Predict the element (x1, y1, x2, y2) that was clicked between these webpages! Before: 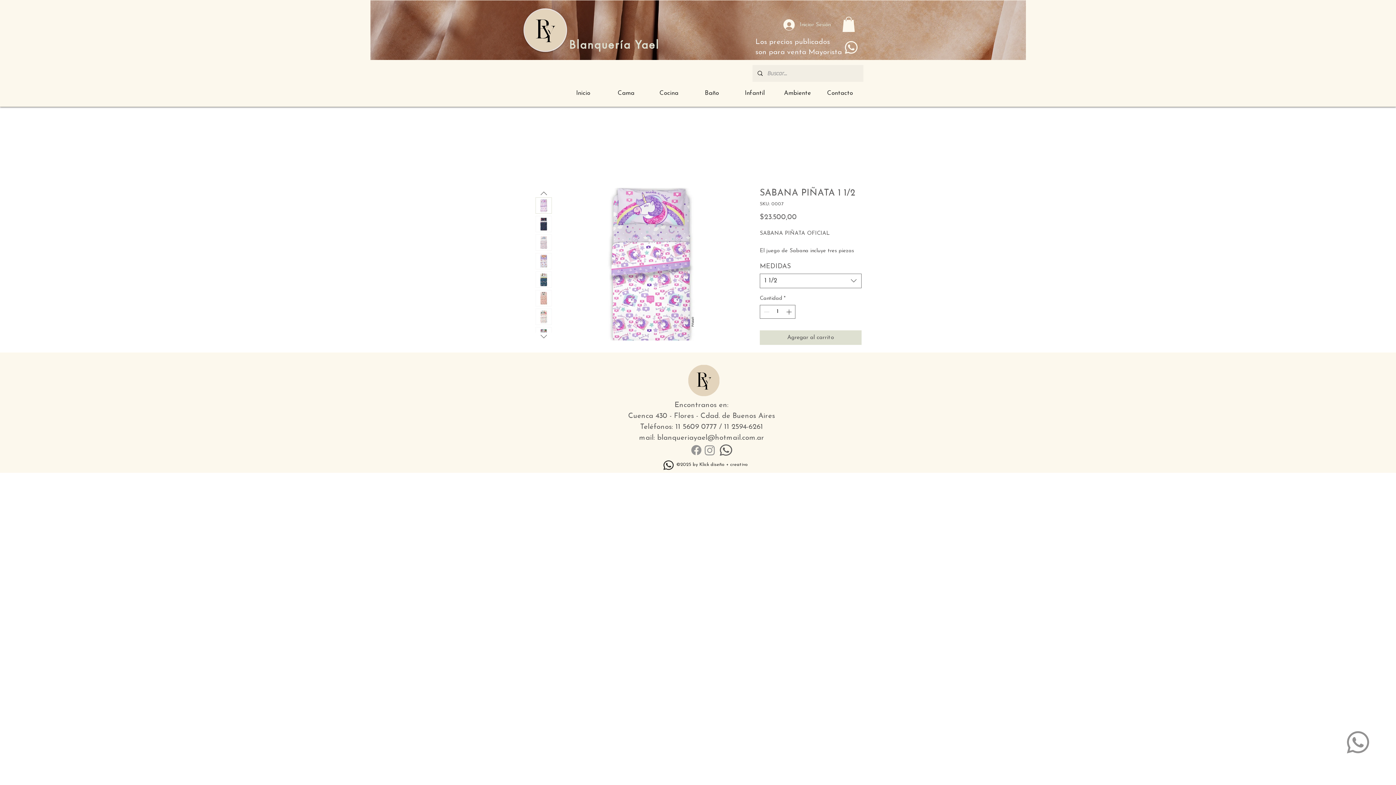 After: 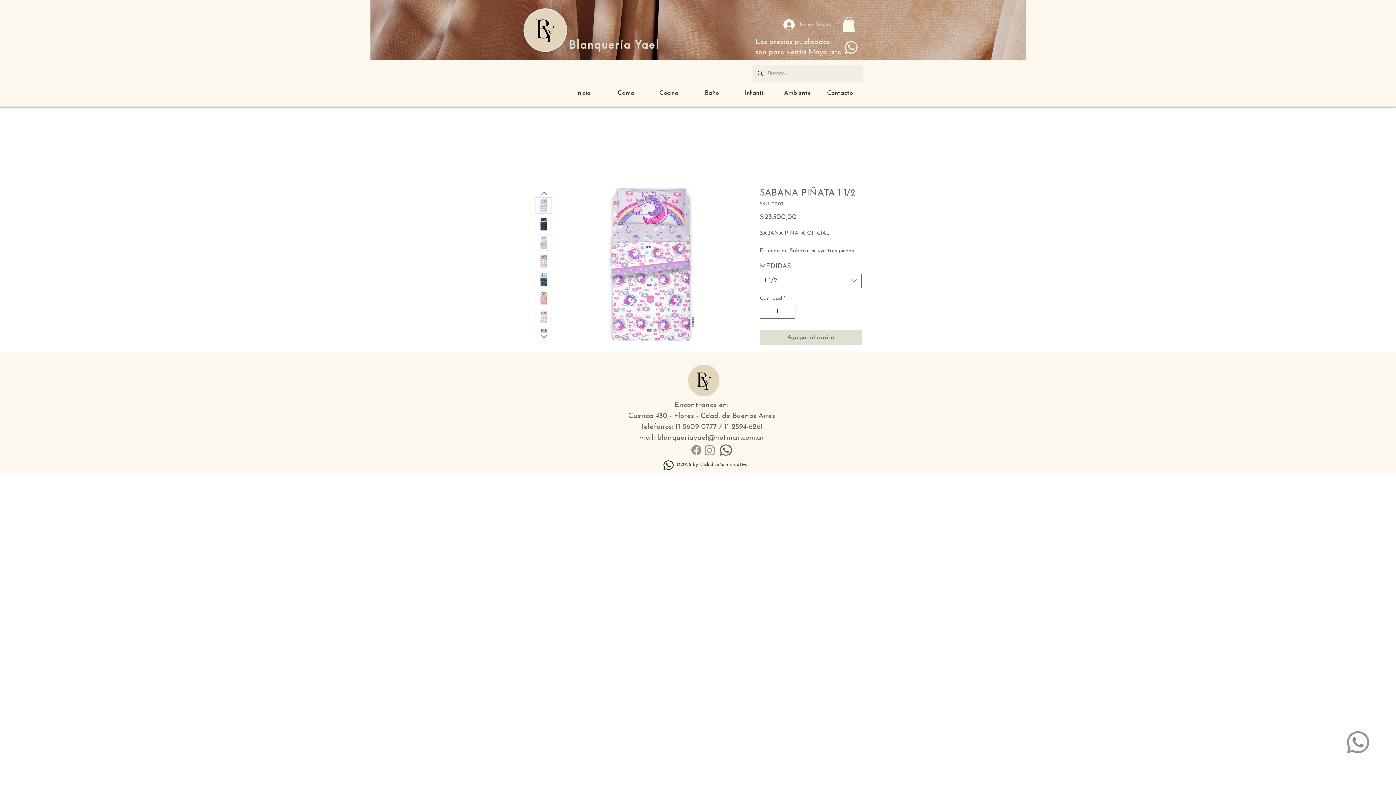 Action: bbox: (604, 87, 647, 98) label: Cama